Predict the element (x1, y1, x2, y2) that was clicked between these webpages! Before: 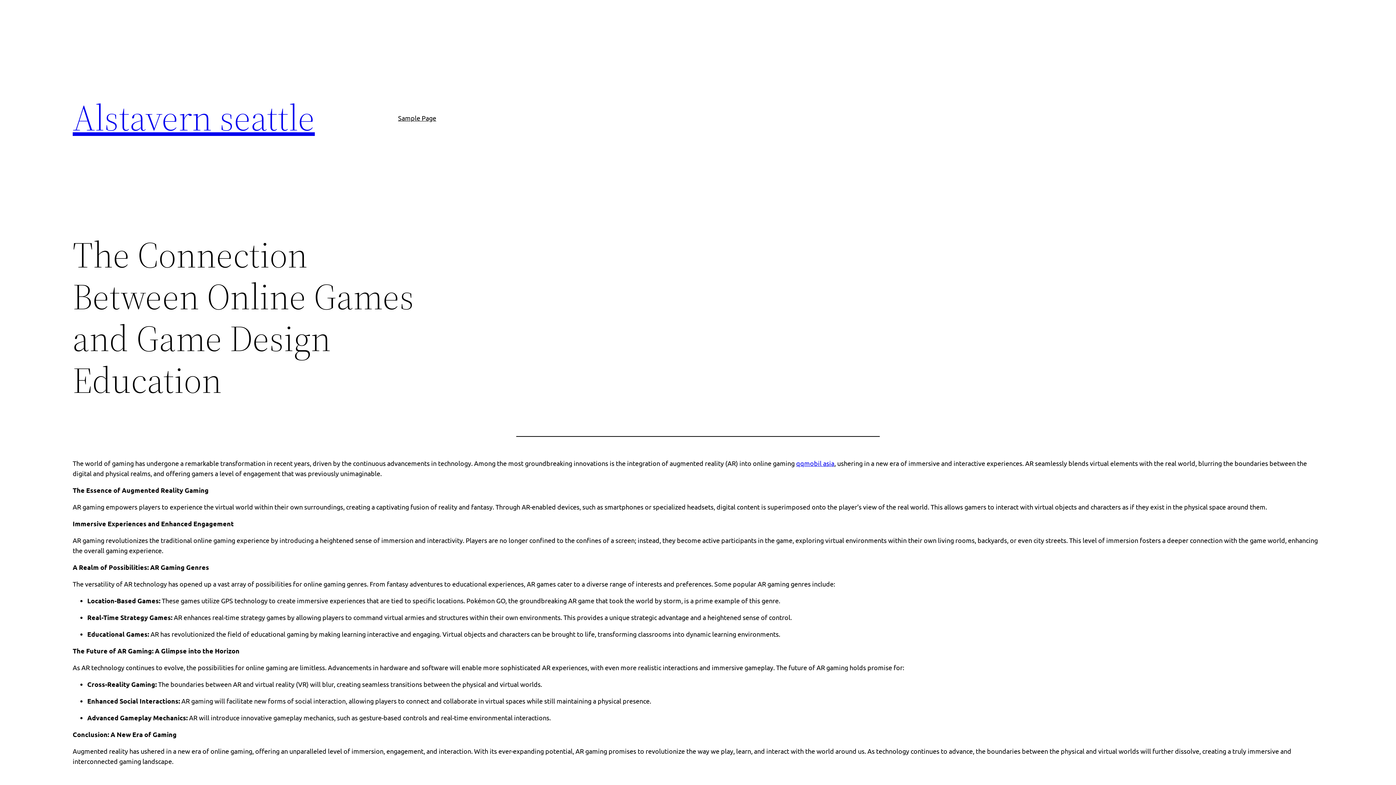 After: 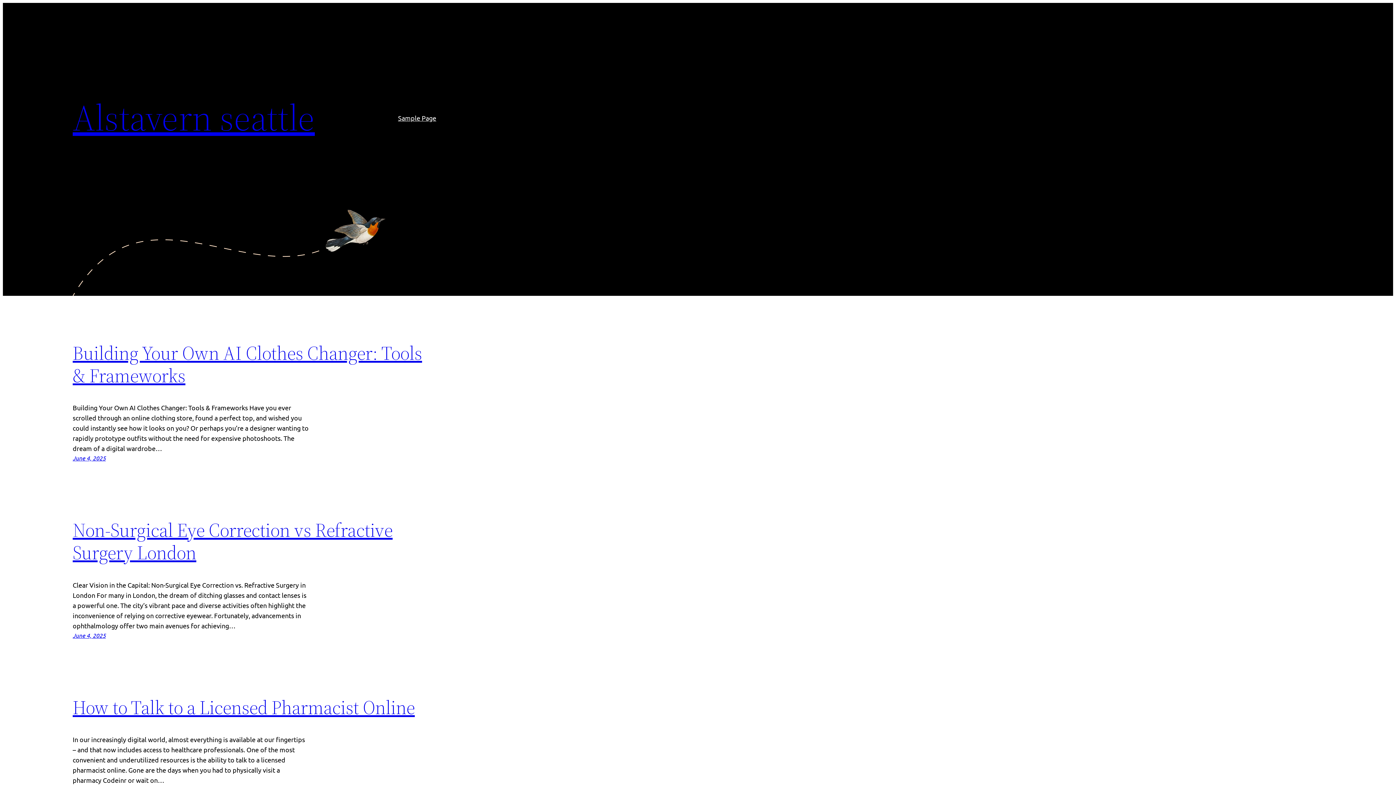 Action: bbox: (72, 92, 314, 142) label: Alstavern seattle